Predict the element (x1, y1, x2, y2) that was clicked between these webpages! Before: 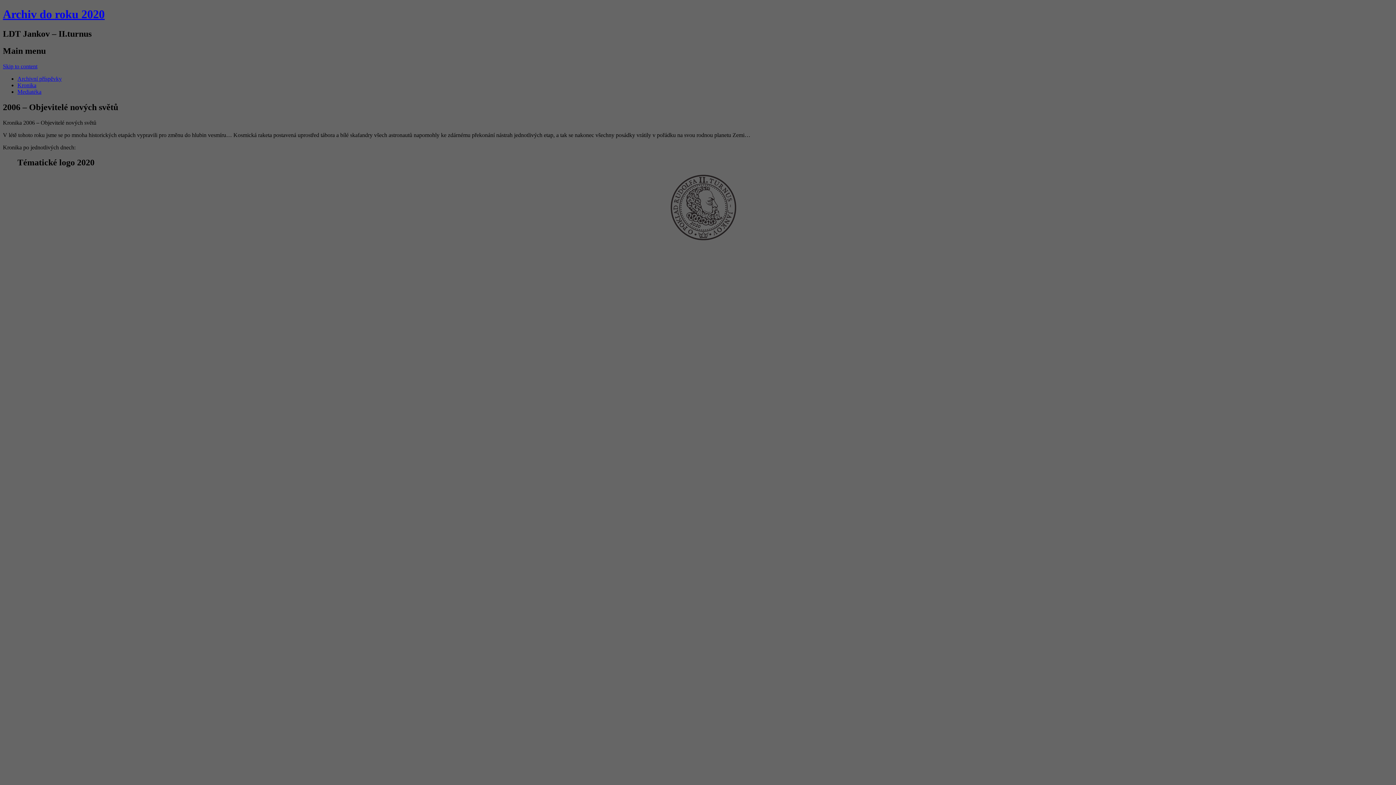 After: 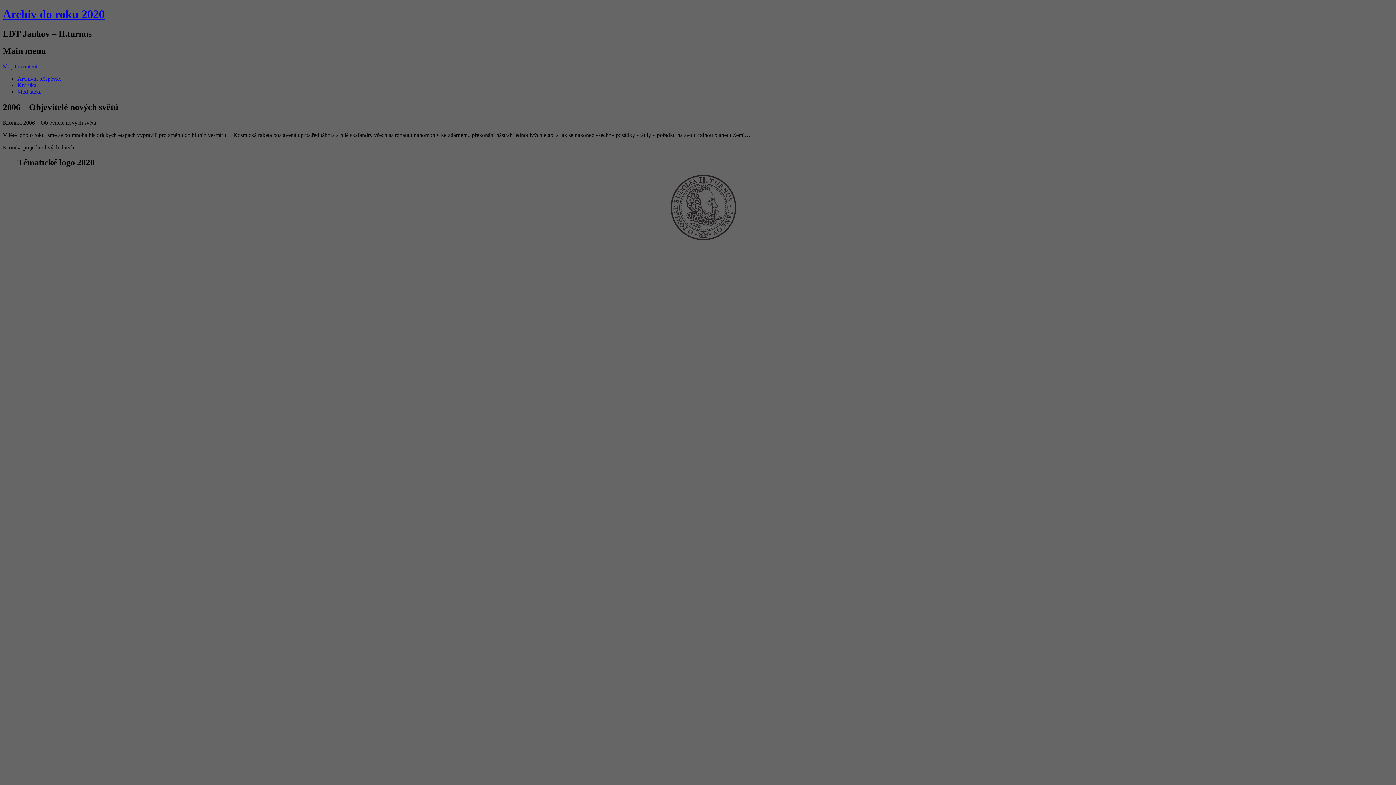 Action: bbox: (2, 63, 37, 69) label: Skip to content